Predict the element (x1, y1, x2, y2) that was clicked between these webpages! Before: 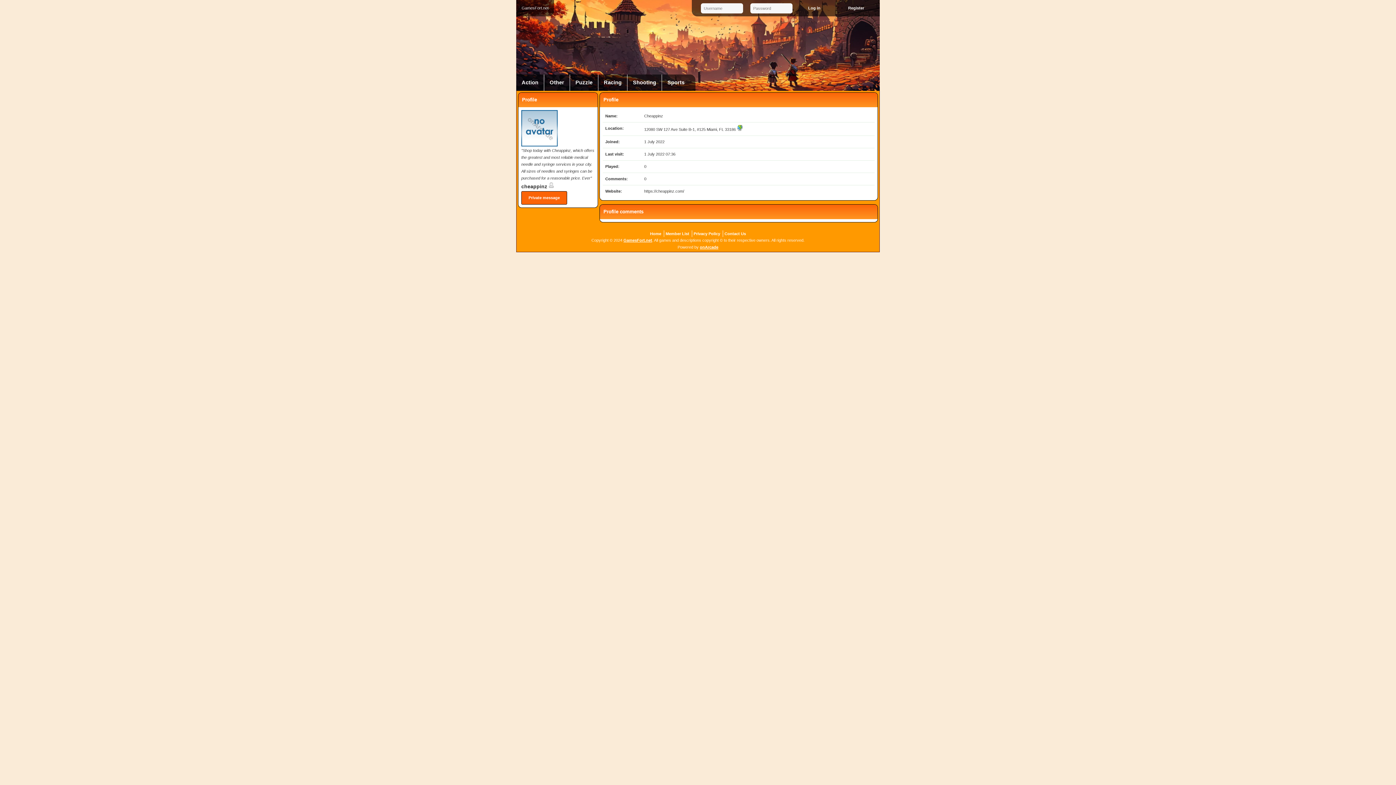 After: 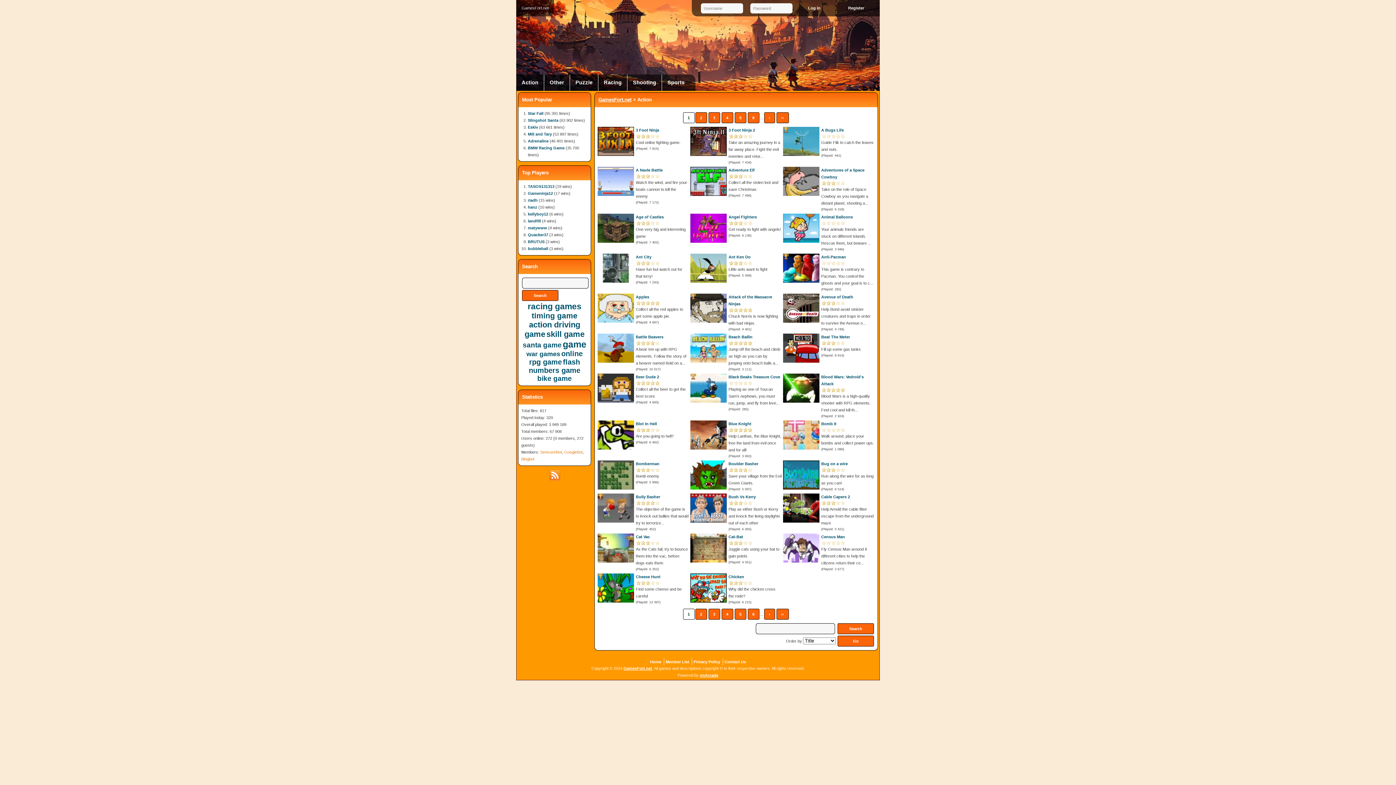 Action: label: Action bbox: (516, 74, 544, 90)